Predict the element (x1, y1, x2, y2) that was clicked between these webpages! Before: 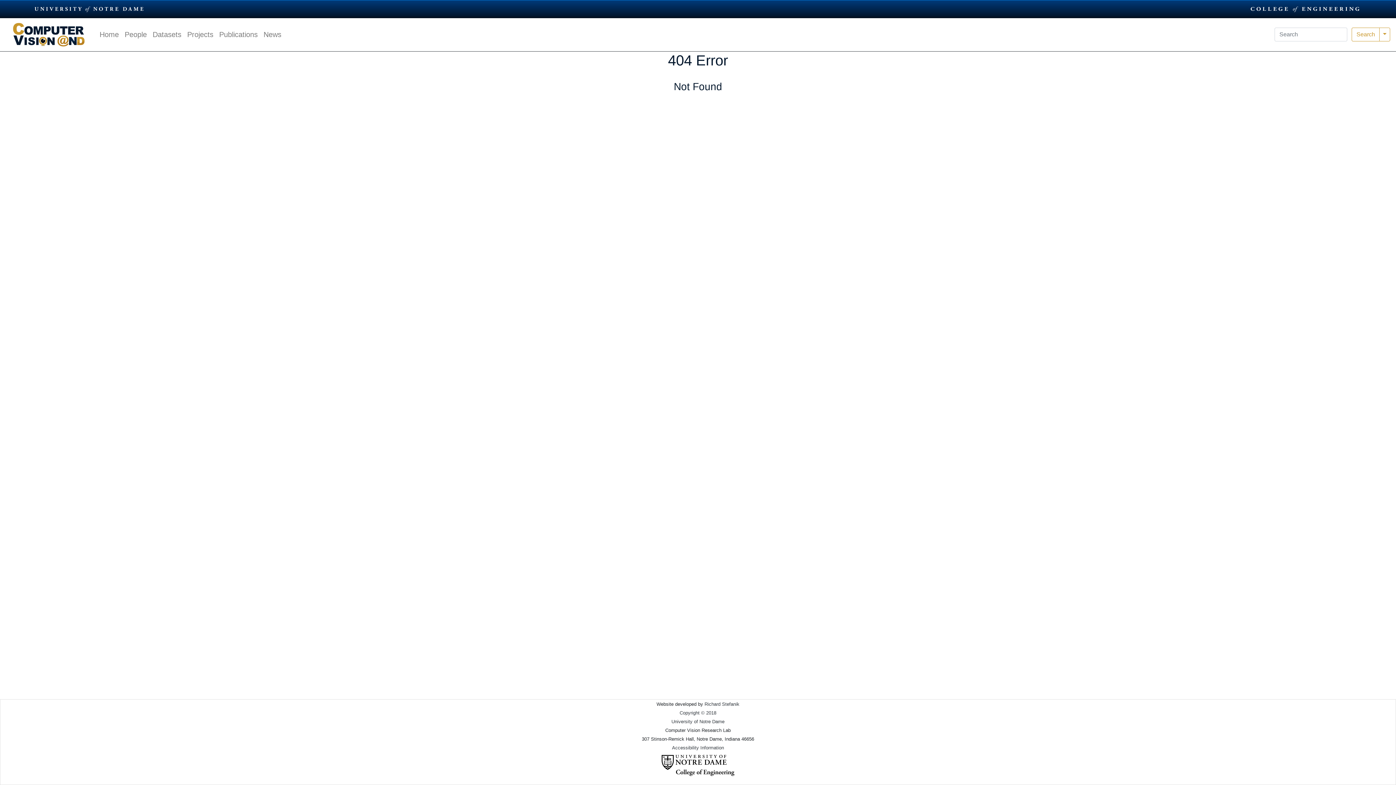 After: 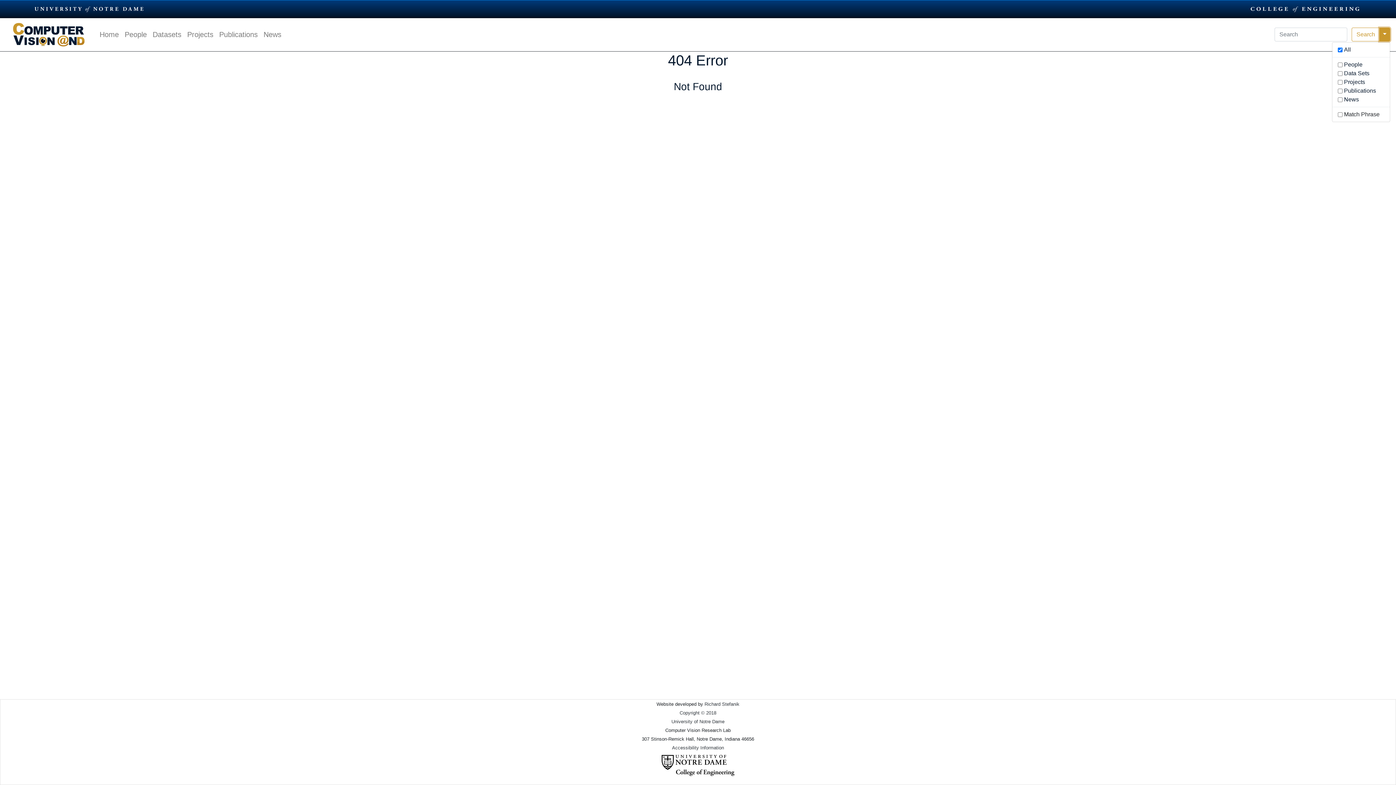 Action: label: Toggle Dropdown bbox: (1379, 27, 1390, 41)